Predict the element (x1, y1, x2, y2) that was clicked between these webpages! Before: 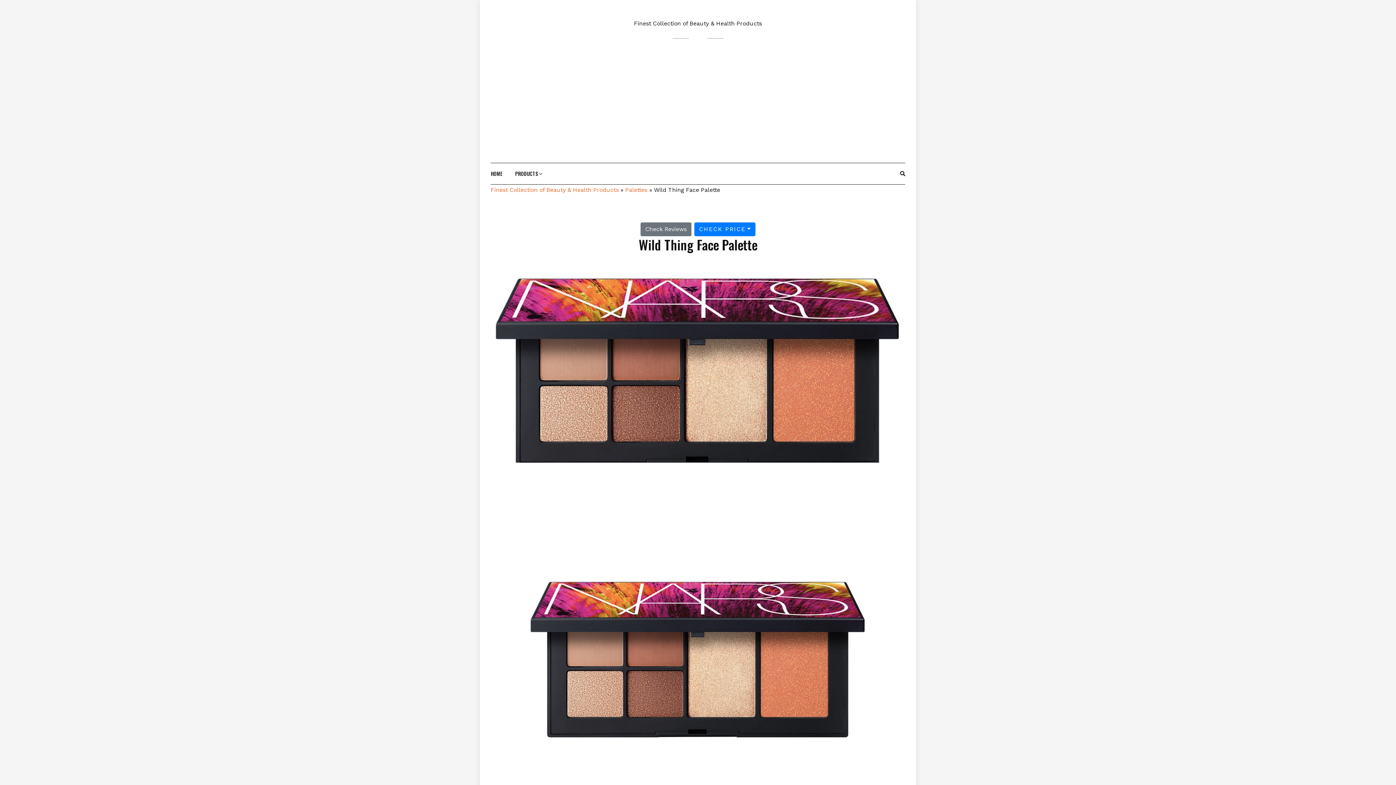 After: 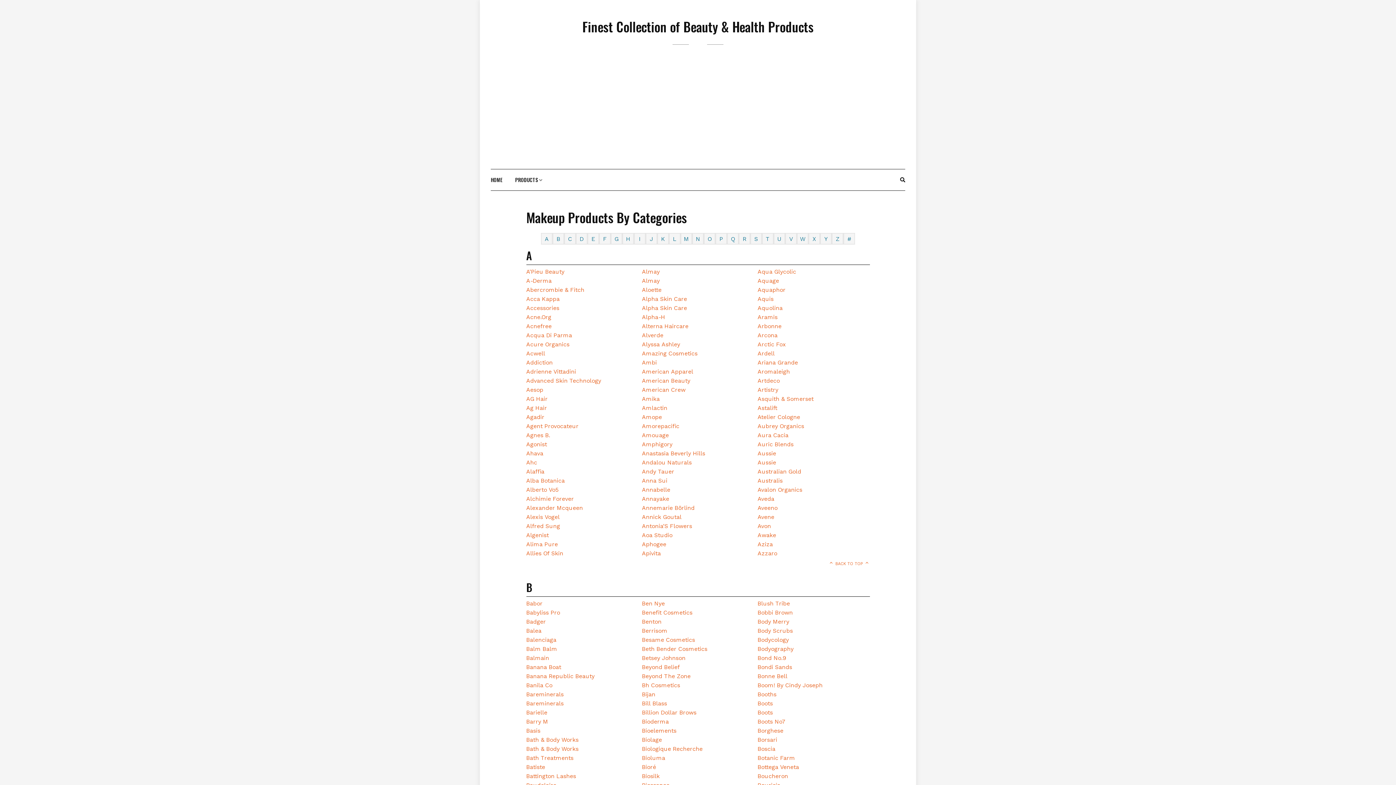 Action: label: Finest Collection of Beauty & Health Products bbox: (490, 186, 618, 193)